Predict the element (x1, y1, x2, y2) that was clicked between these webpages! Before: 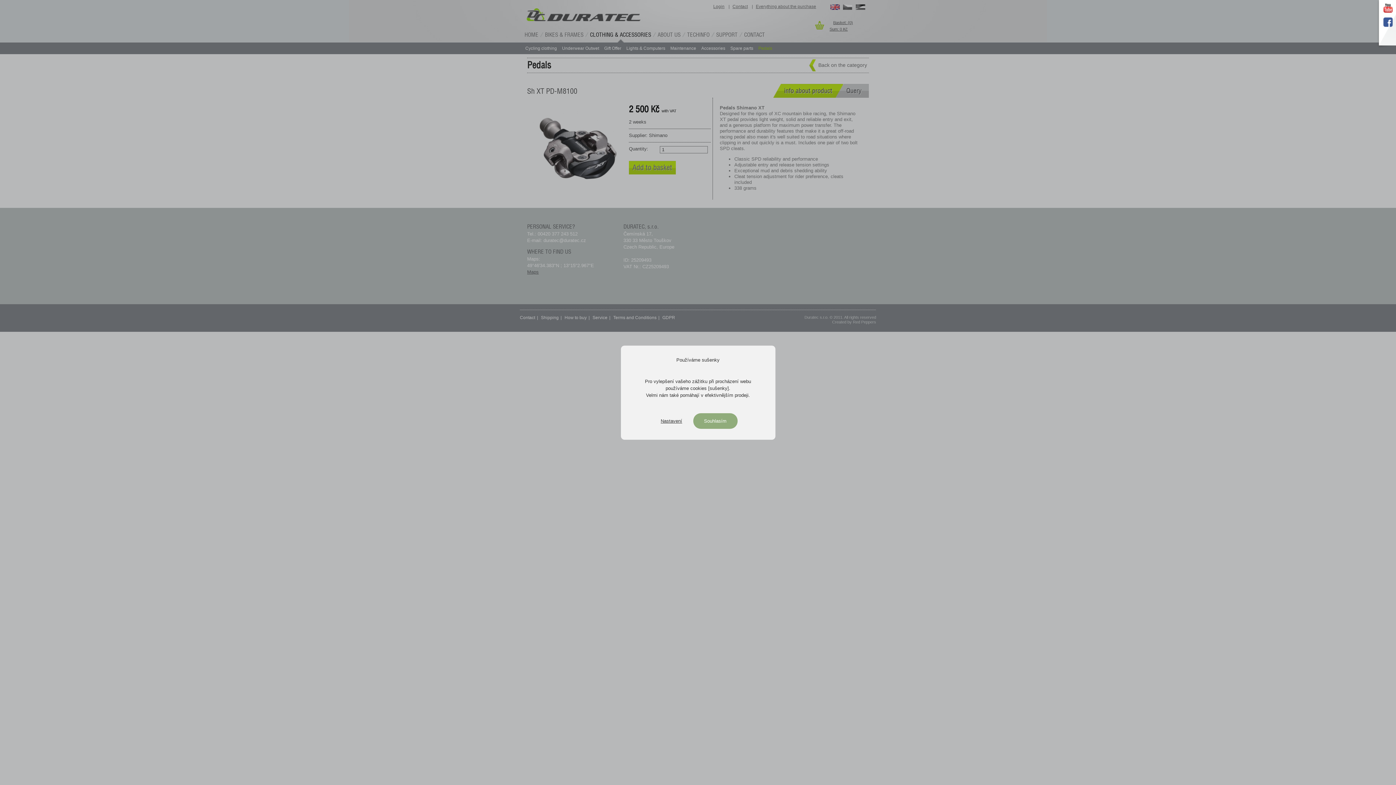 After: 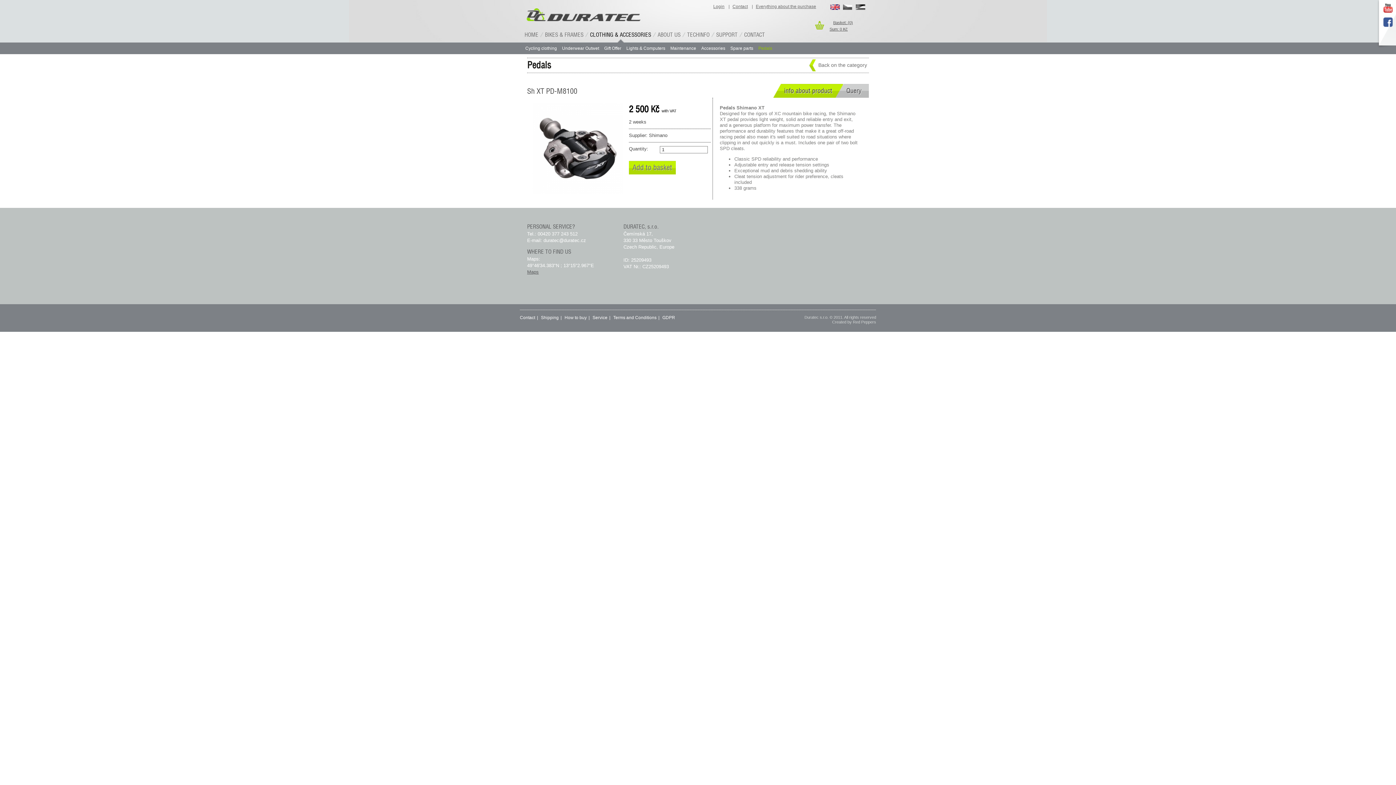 Action: label: Souhlasím bbox: (693, 413, 737, 428)